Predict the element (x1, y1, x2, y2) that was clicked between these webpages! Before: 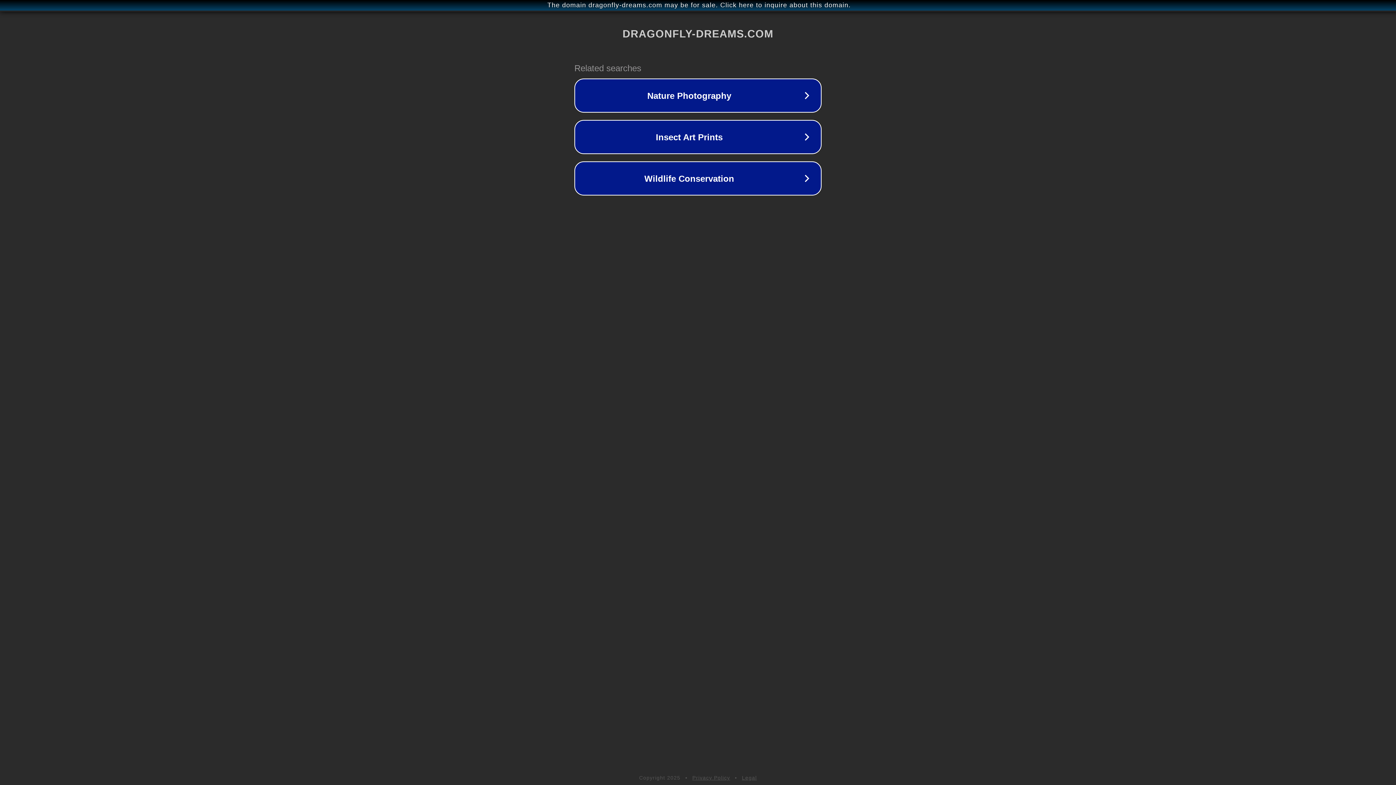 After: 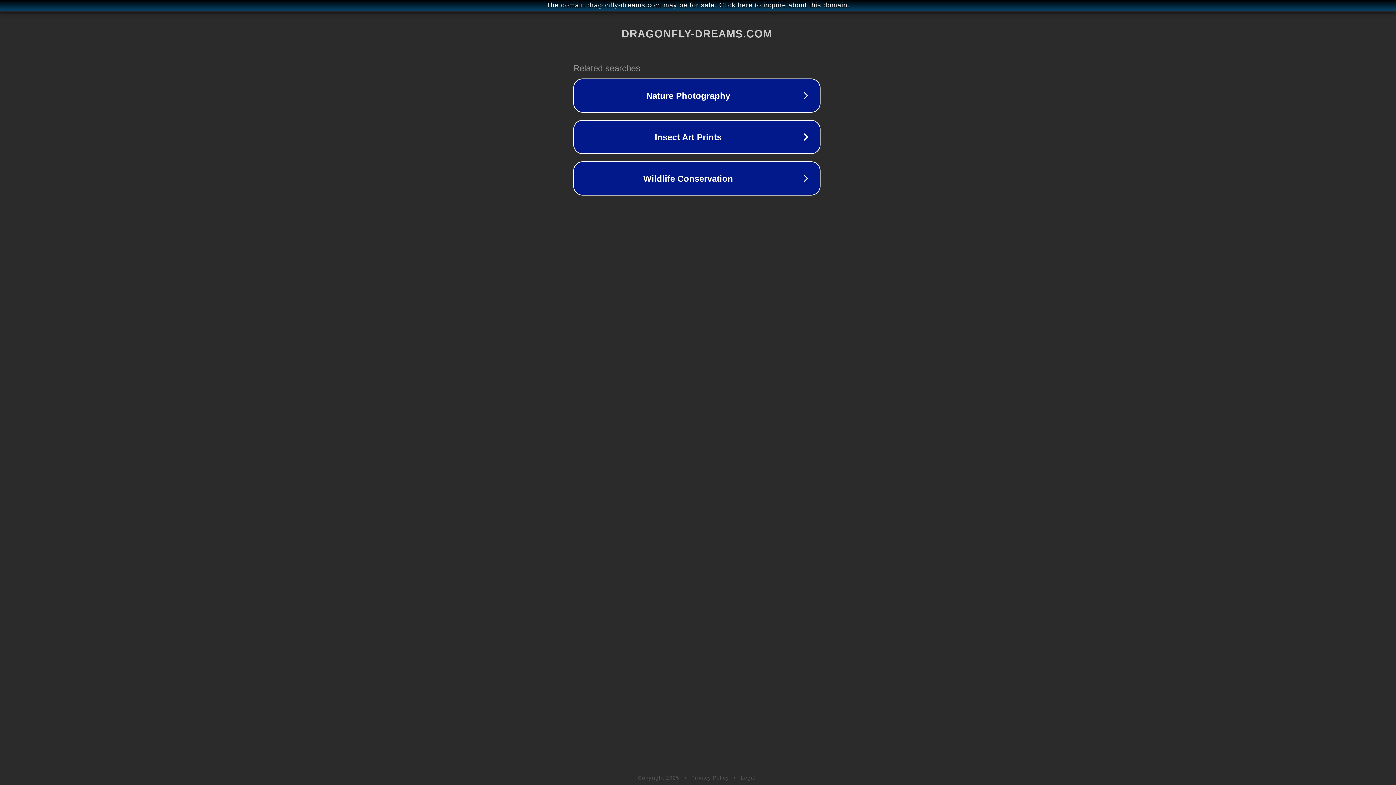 Action: label: The domain dragonfly-dreams.com may be for sale. Click here to inquire about this domain. bbox: (1, 1, 1397, 9)